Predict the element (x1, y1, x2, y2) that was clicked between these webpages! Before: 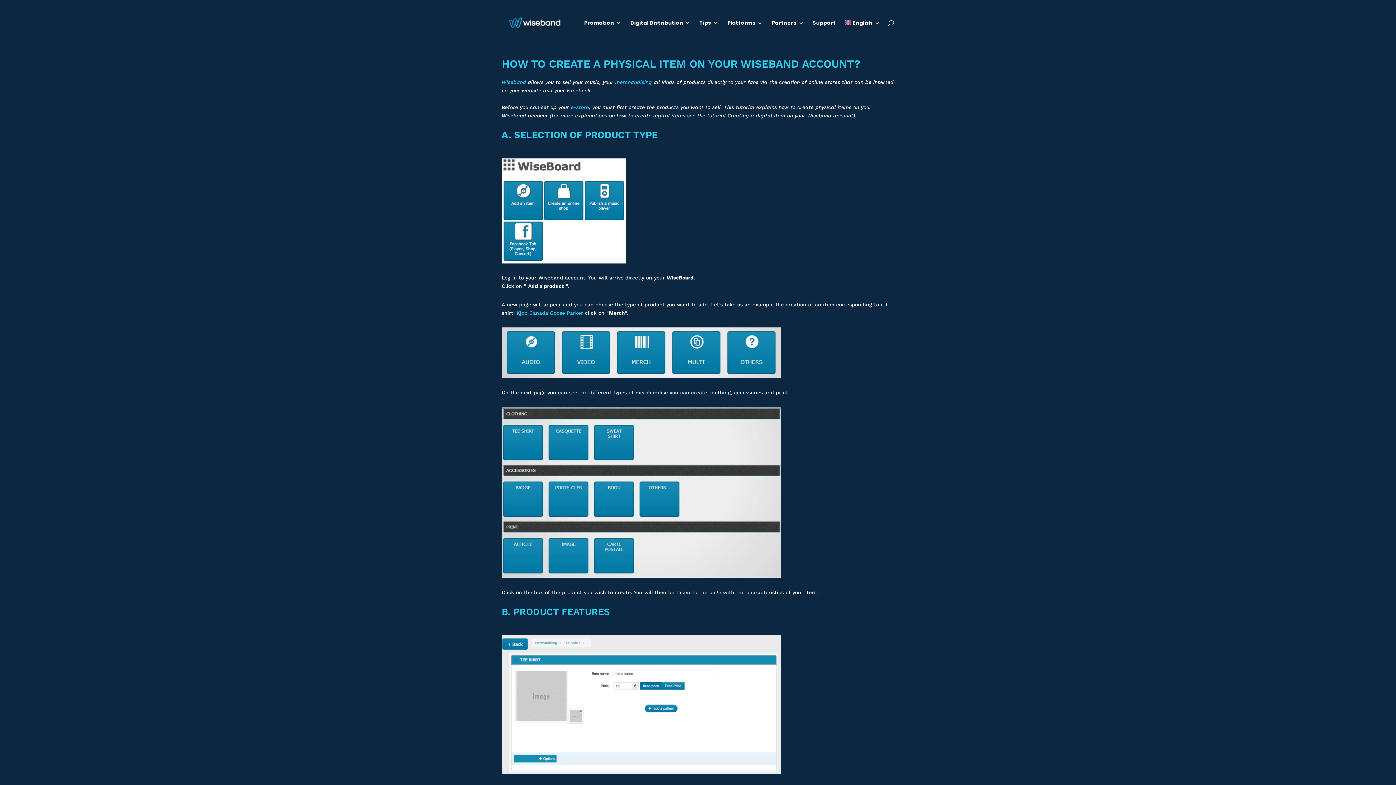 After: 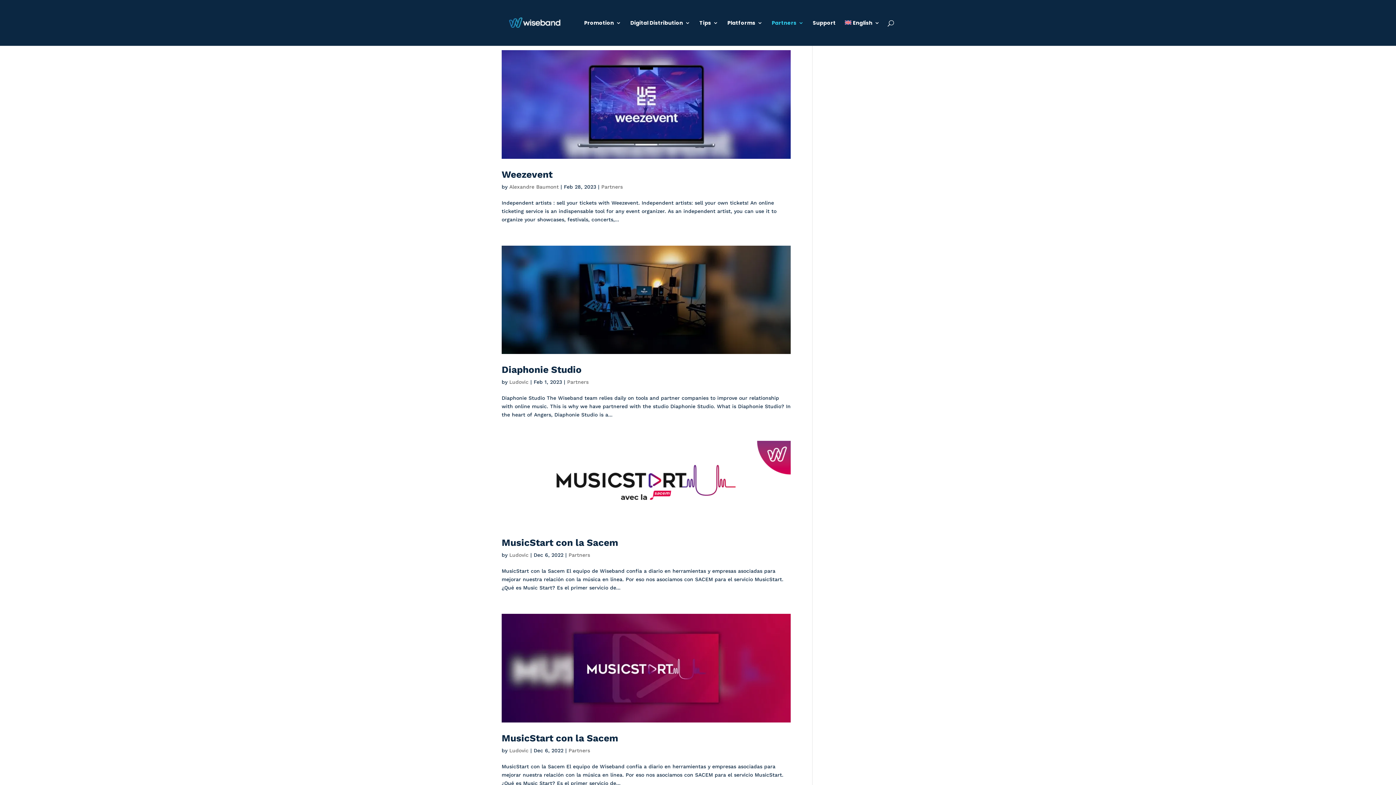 Action: bbox: (771, 20, 803, 45) label: Partners